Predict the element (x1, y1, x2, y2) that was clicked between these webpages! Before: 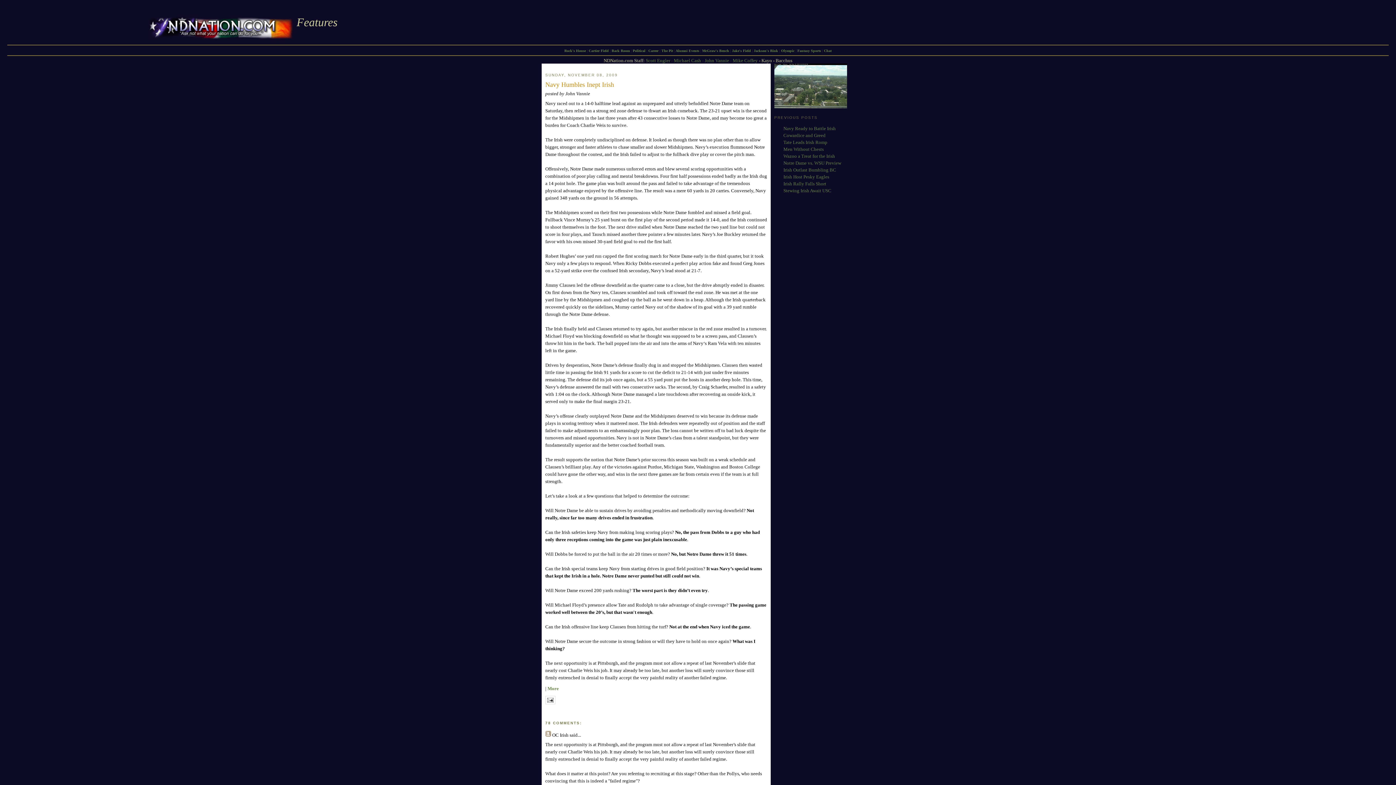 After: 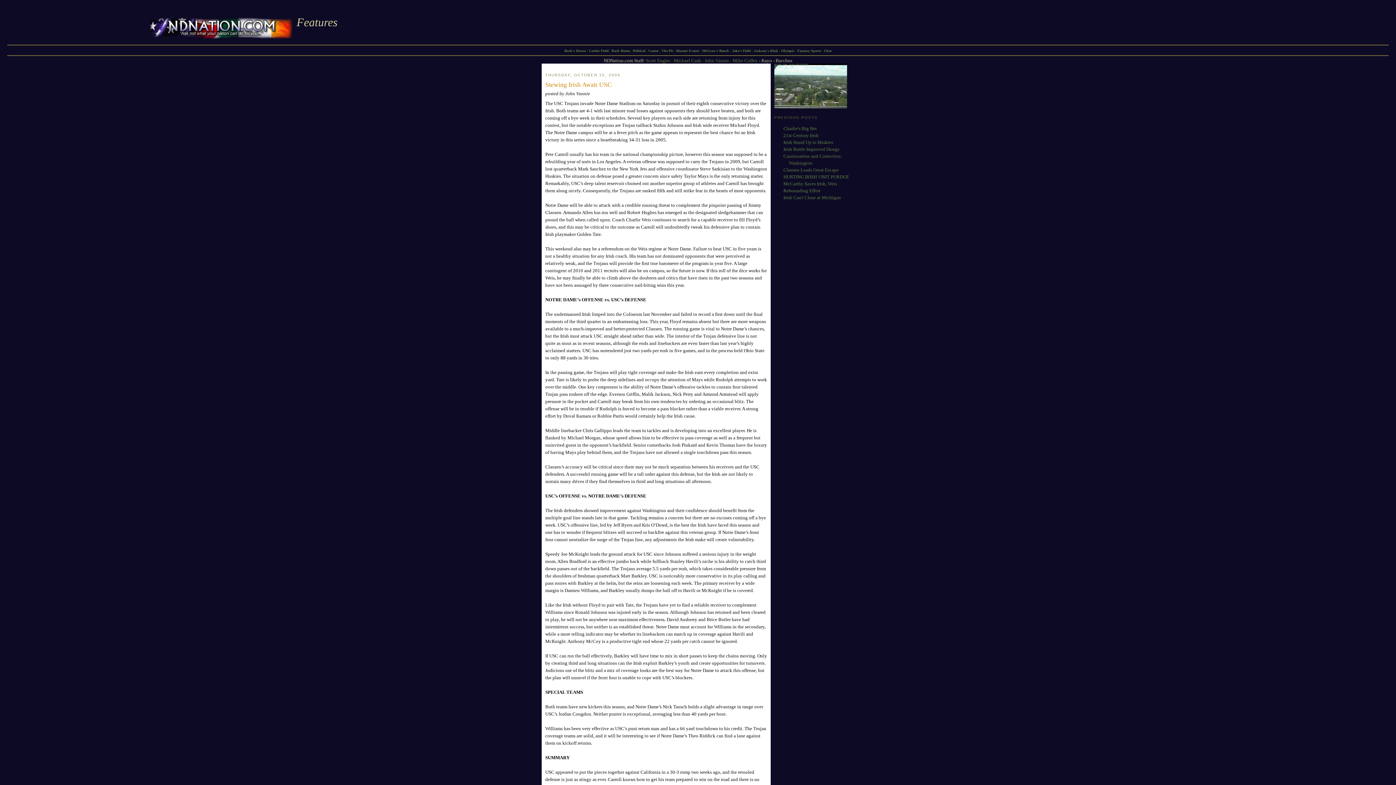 Action: bbox: (783, 188, 831, 193) label: Stewing Irish Await USC